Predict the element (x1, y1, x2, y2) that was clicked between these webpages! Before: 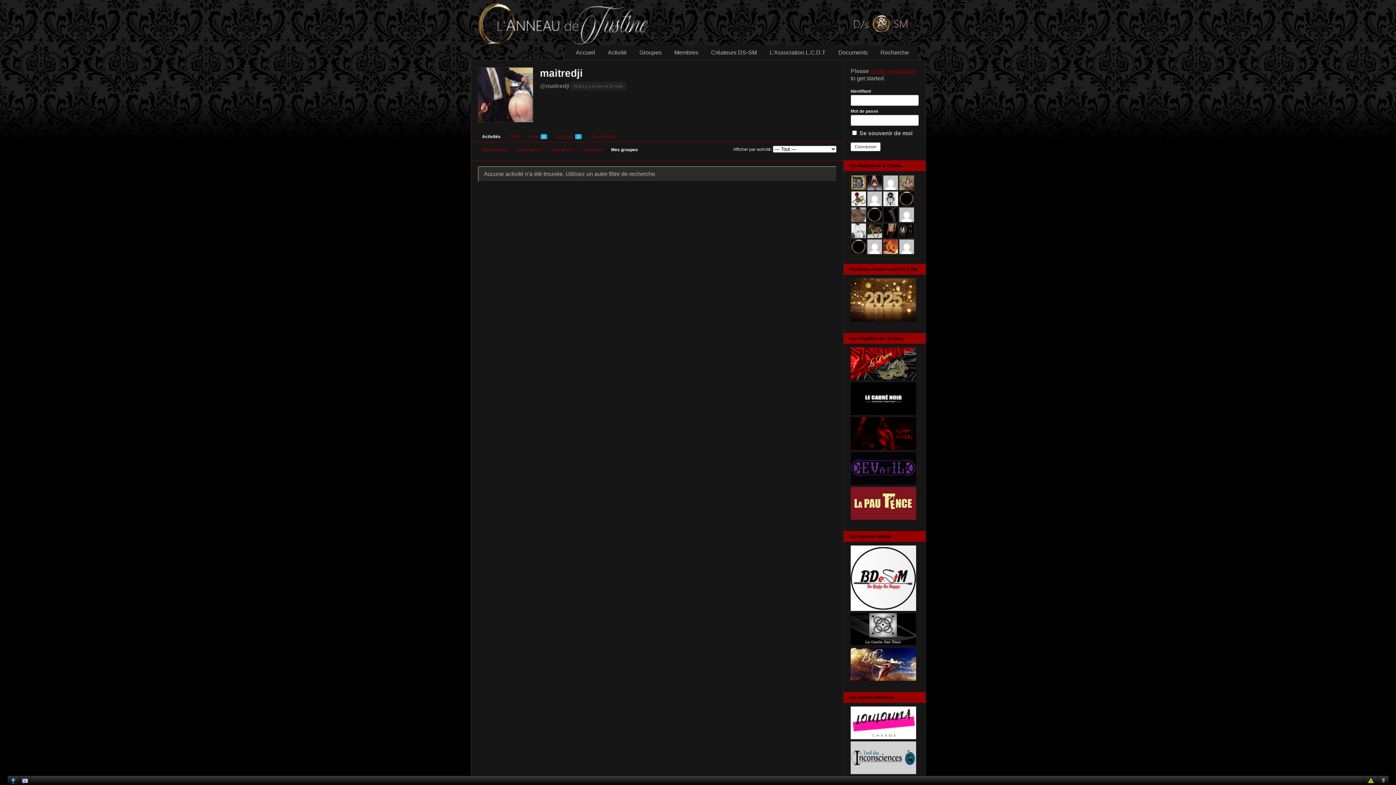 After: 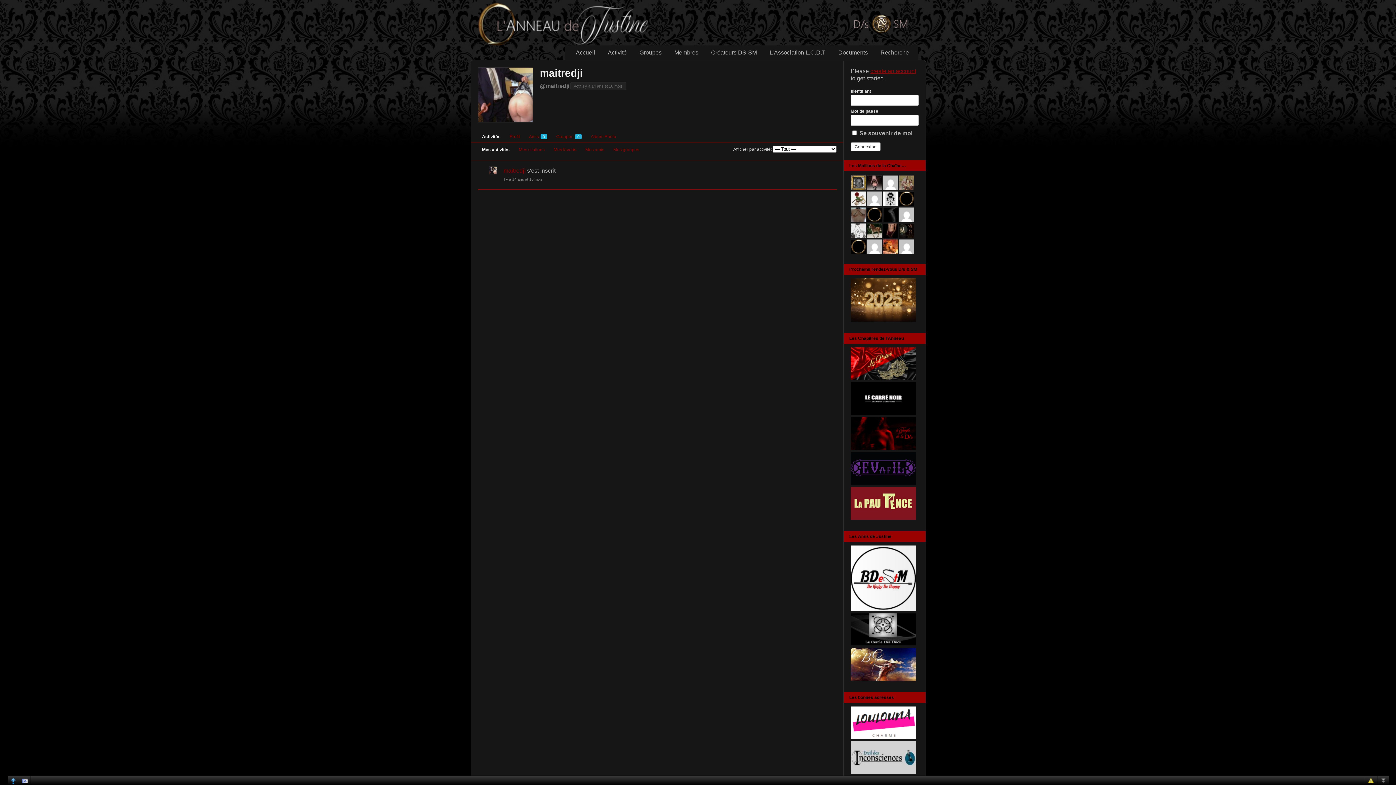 Action: label: Activités bbox: (478, 131, 504, 142)